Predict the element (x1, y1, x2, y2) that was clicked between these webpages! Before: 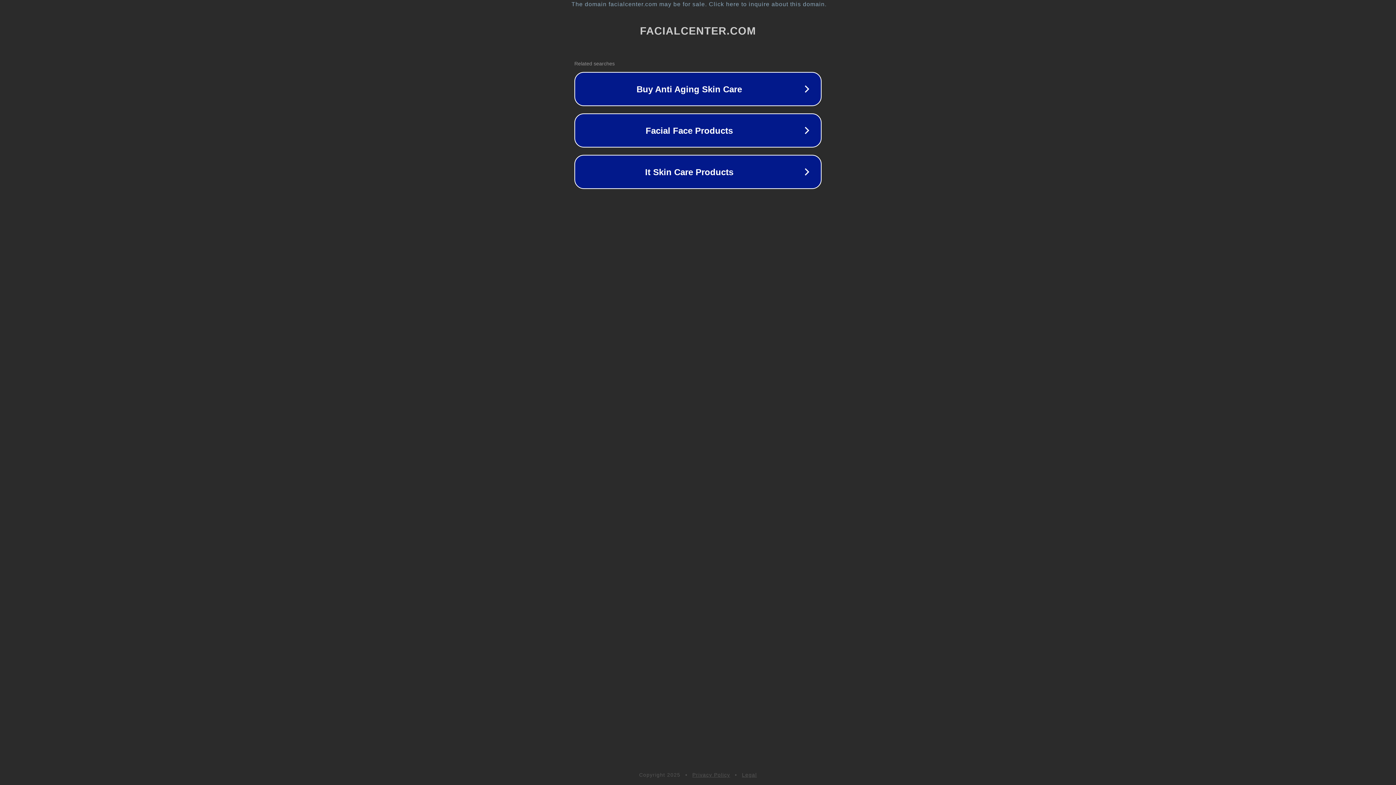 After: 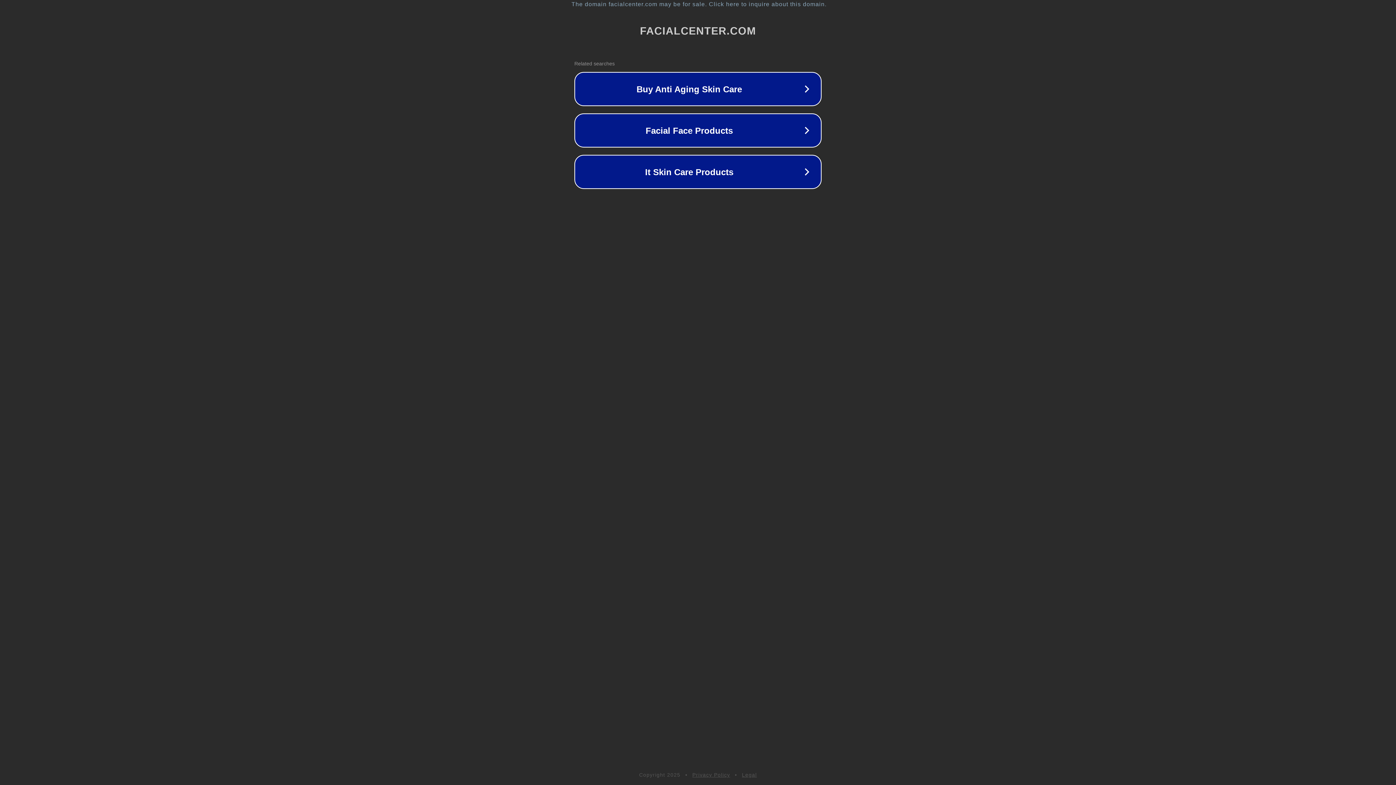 Action: bbox: (692, 772, 730, 778) label: Privacy Policy